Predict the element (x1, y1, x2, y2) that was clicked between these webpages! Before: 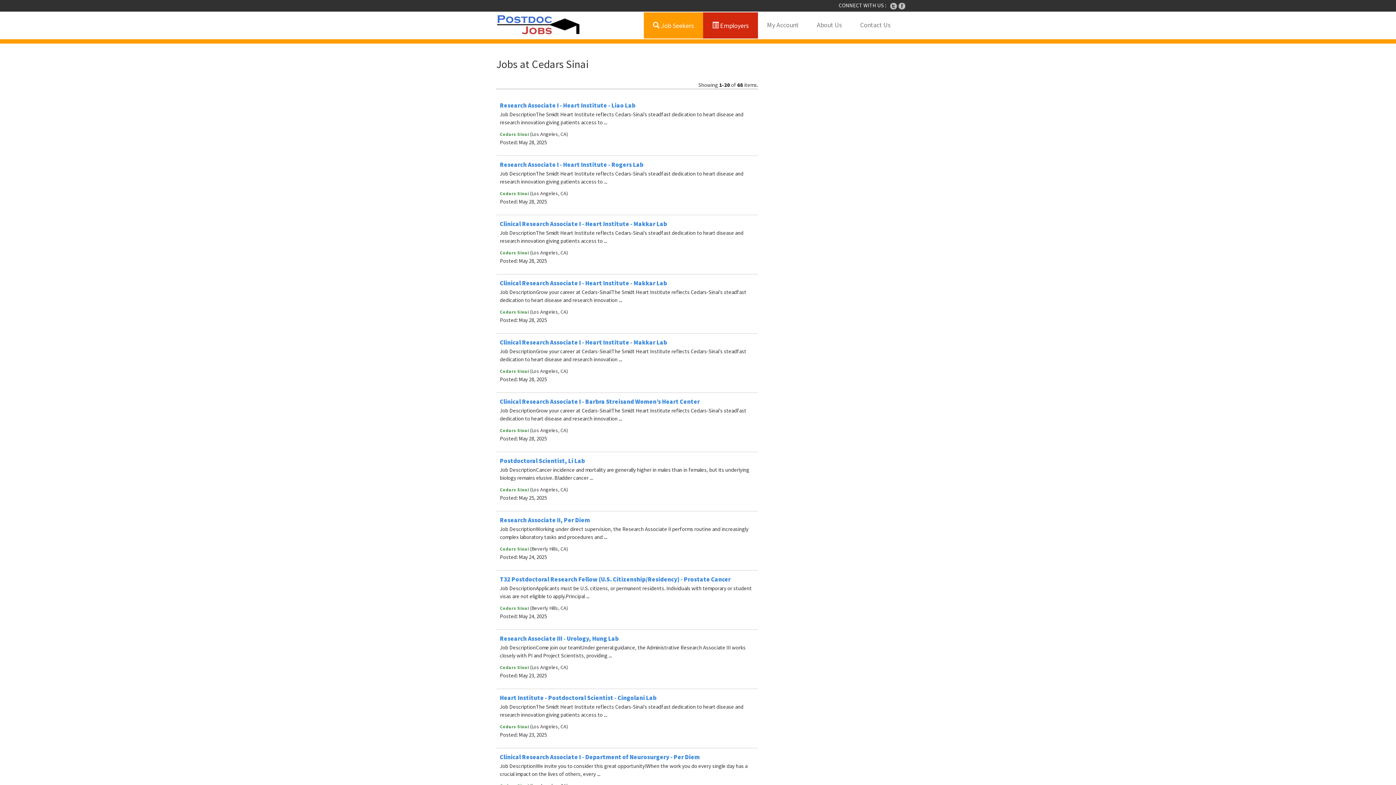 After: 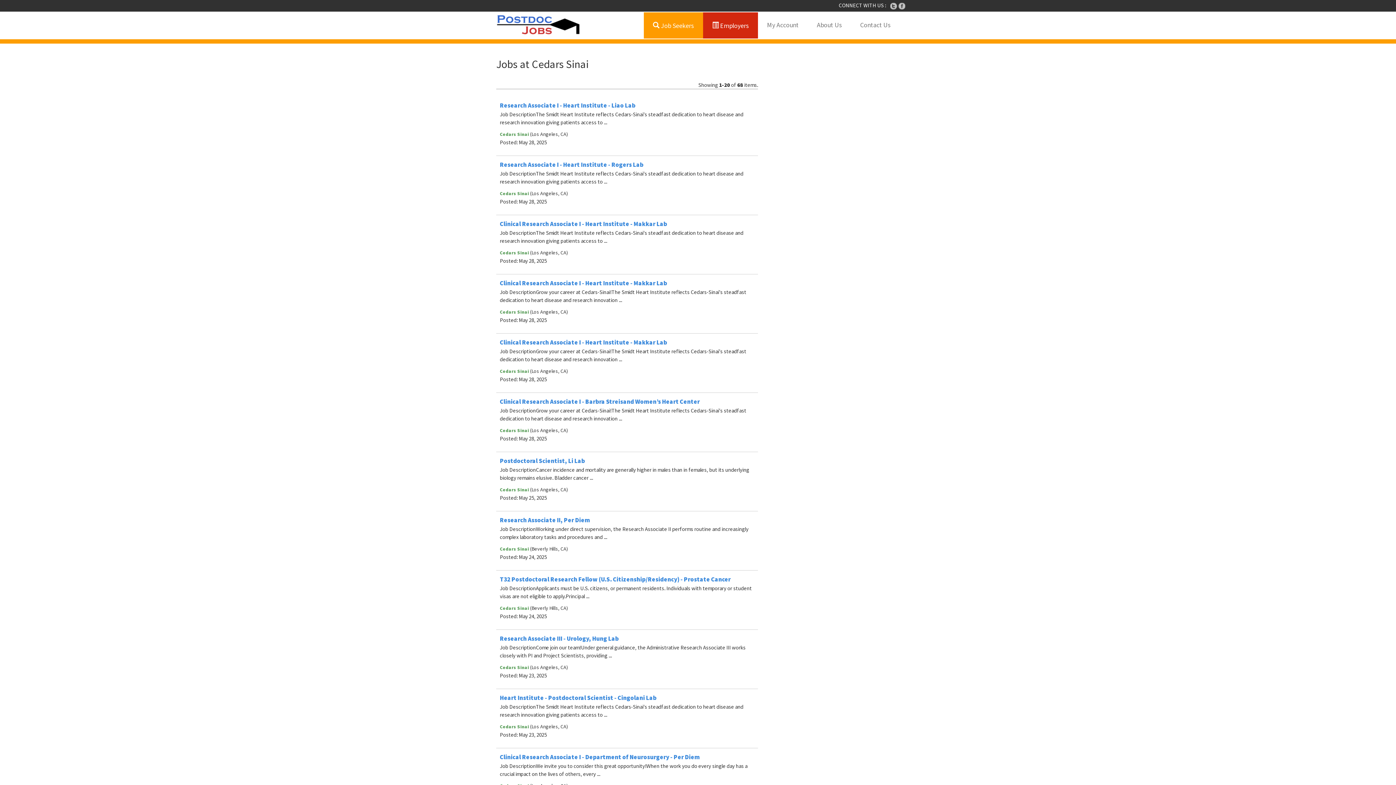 Action: bbox: (898, 1, 905, 8)